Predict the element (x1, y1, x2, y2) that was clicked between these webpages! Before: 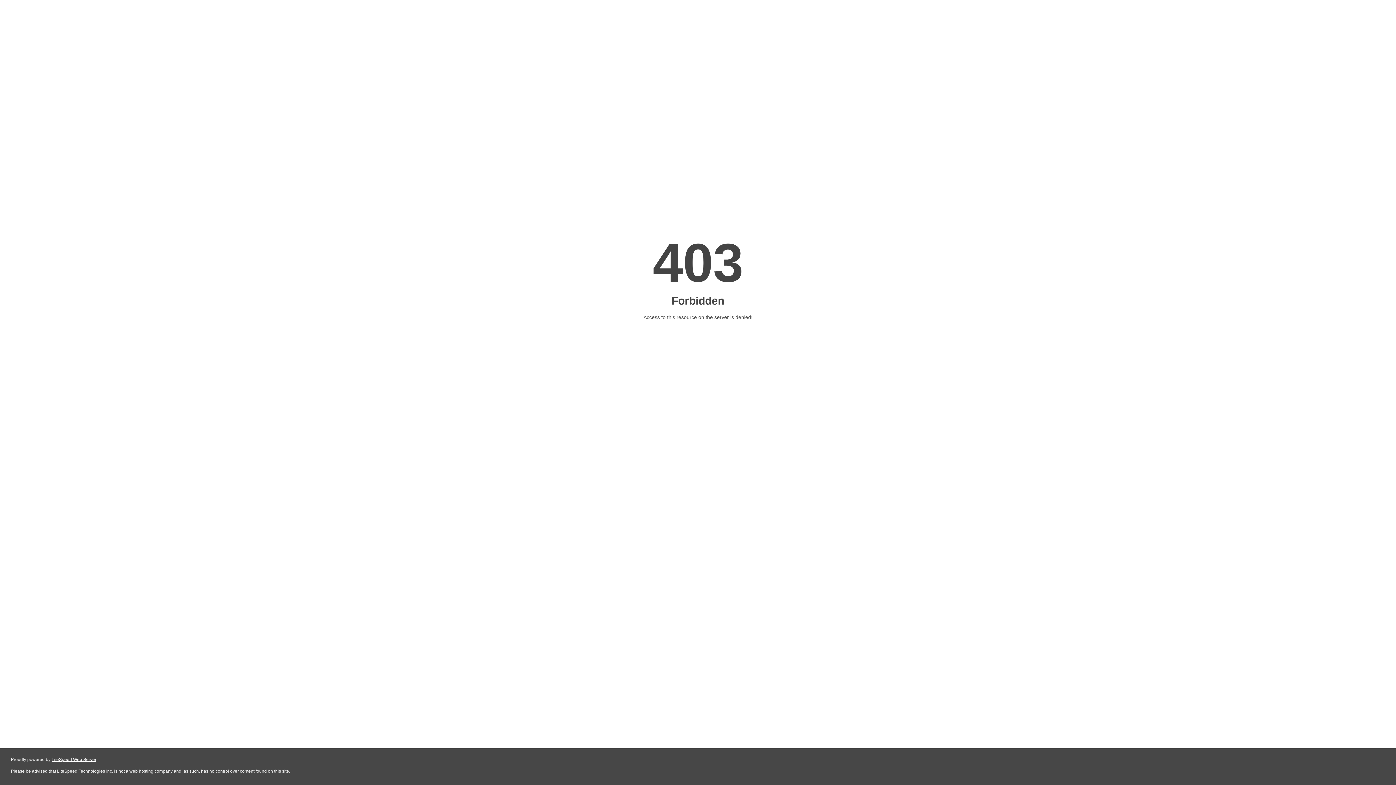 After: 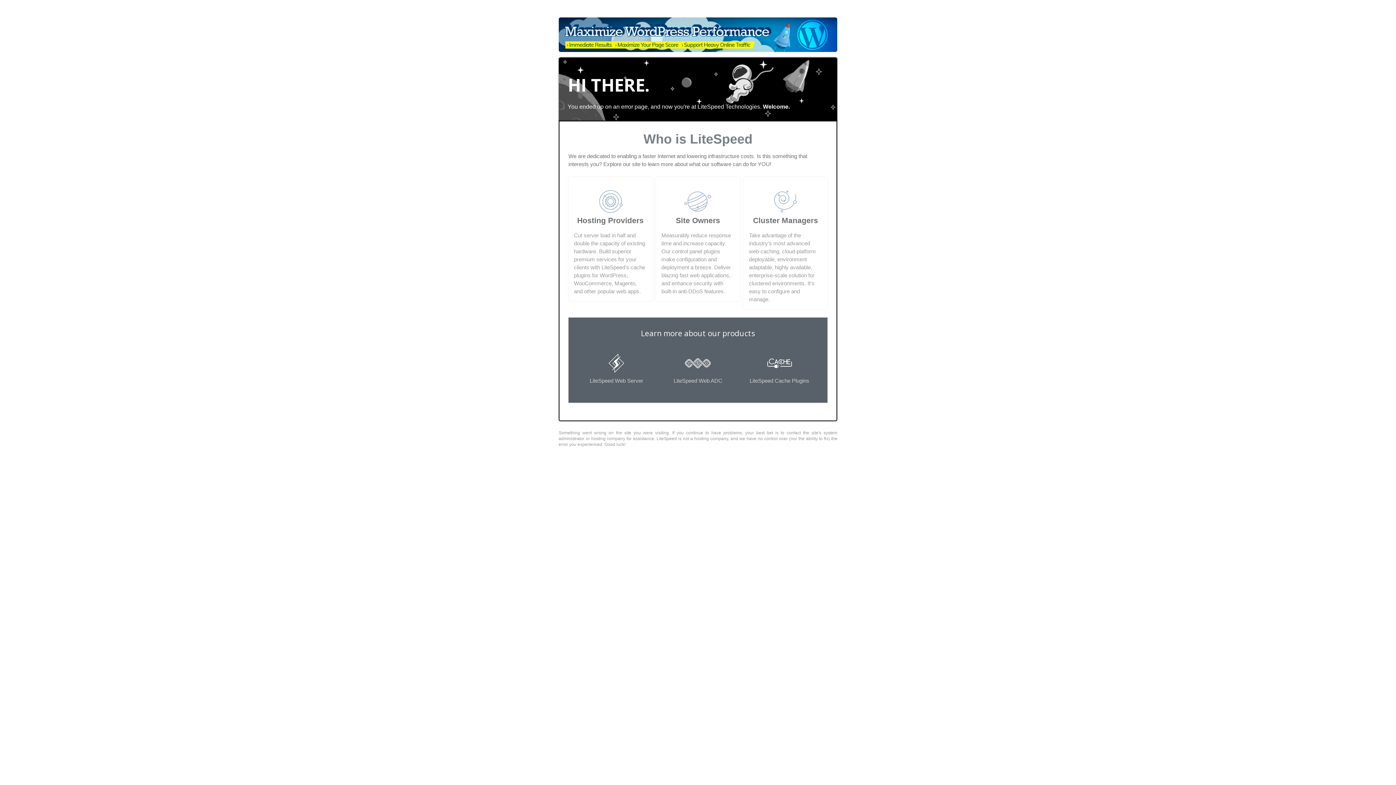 Action: label: LiteSpeed Web Server bbox: (51, 757, 96, 762)